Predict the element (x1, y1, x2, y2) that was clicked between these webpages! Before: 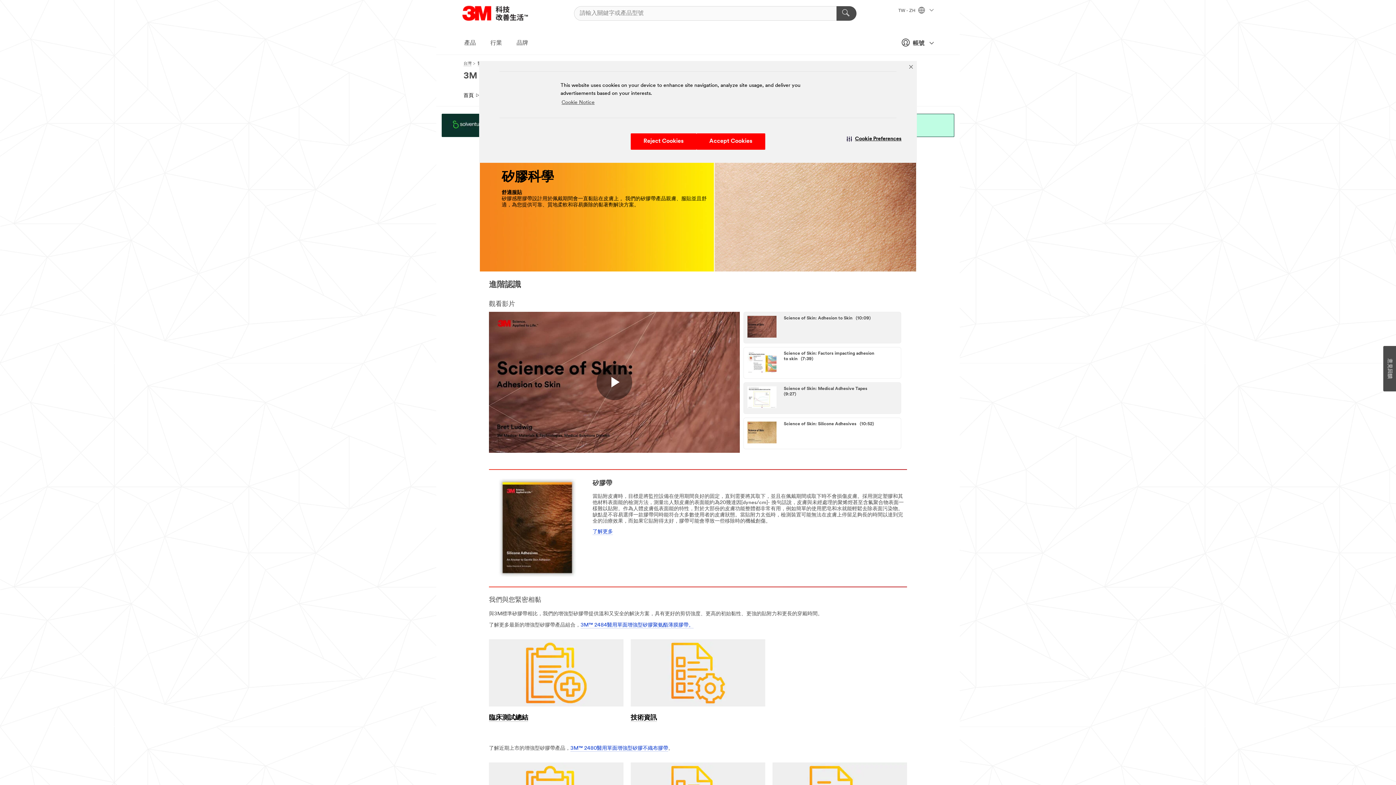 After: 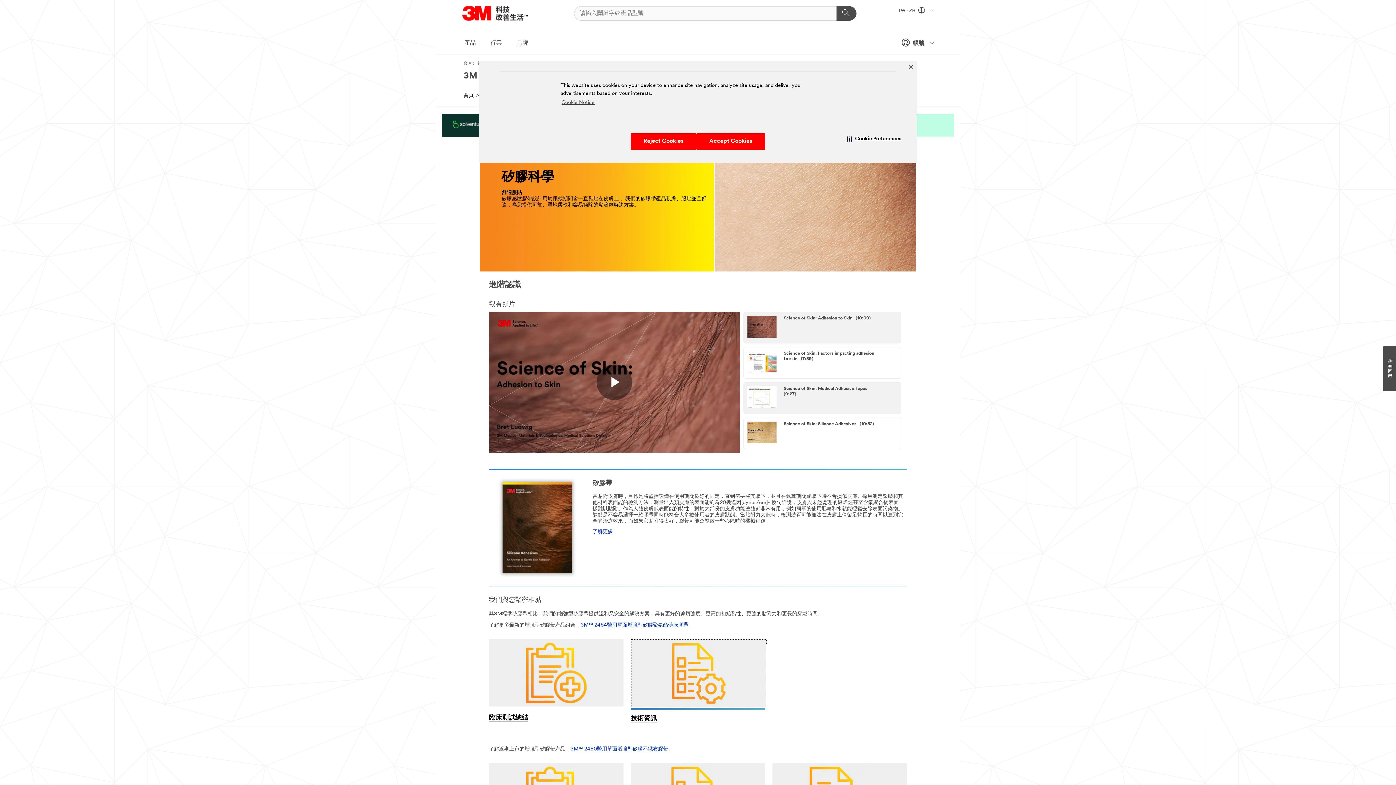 Action: bbox: (630, 639, 765, 644)